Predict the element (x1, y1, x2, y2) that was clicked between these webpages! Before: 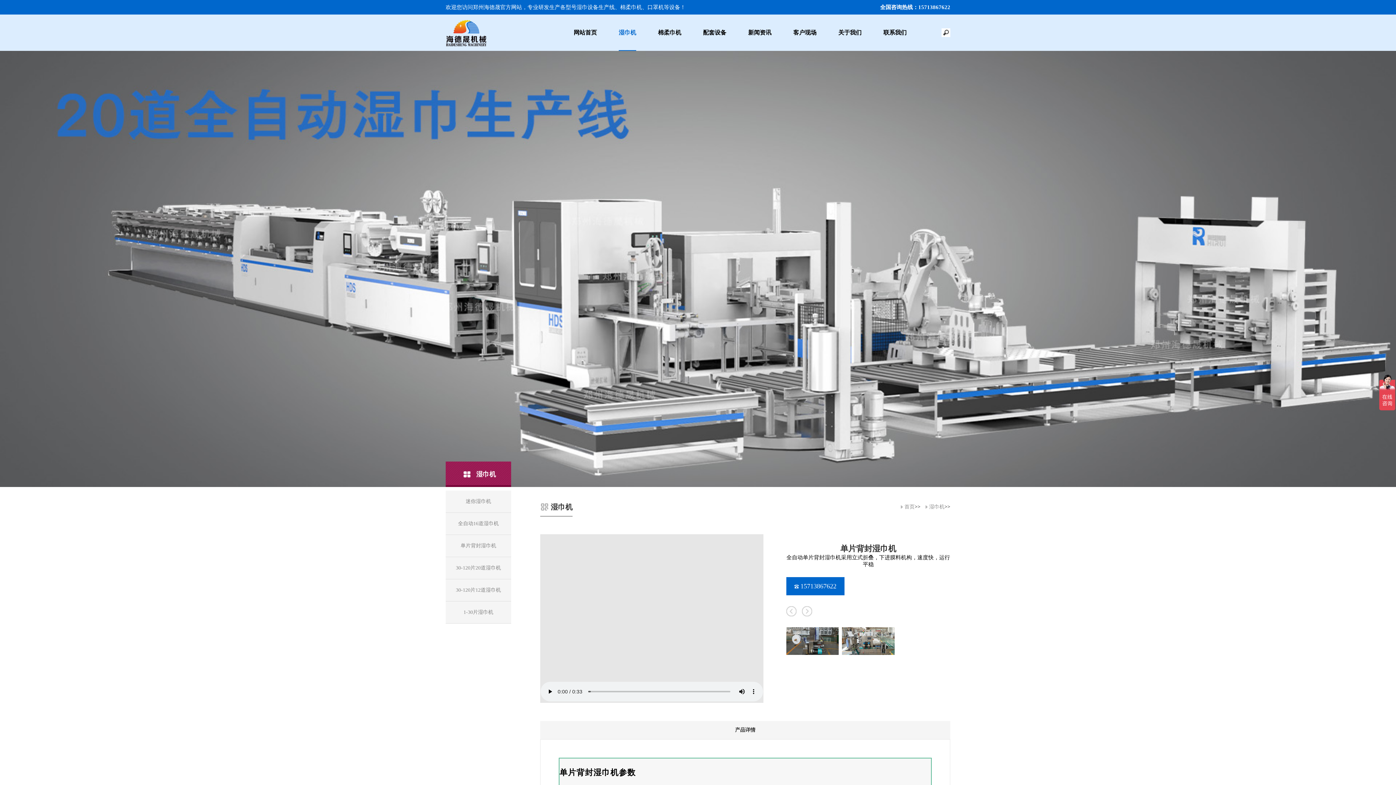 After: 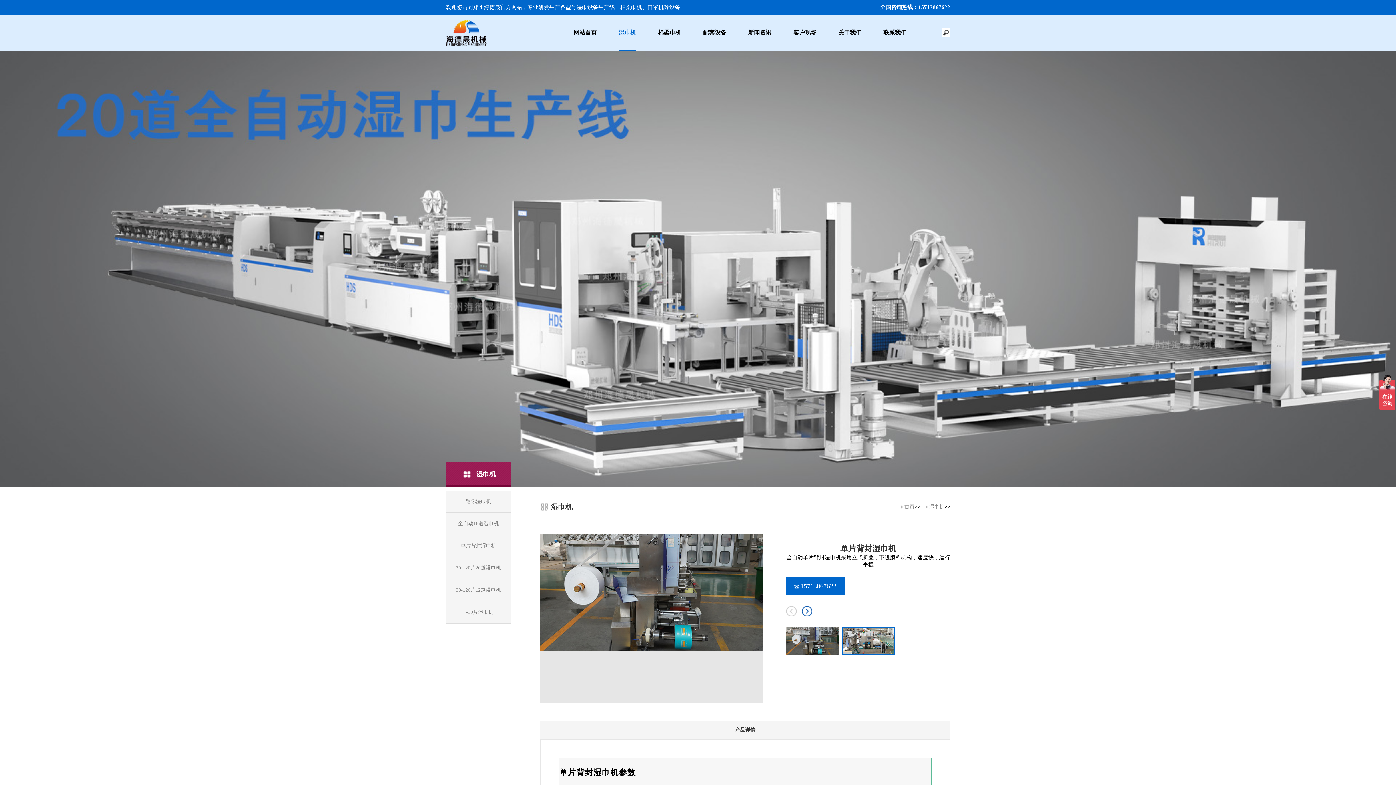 Action: bbox: (802, 606, 812, 616)